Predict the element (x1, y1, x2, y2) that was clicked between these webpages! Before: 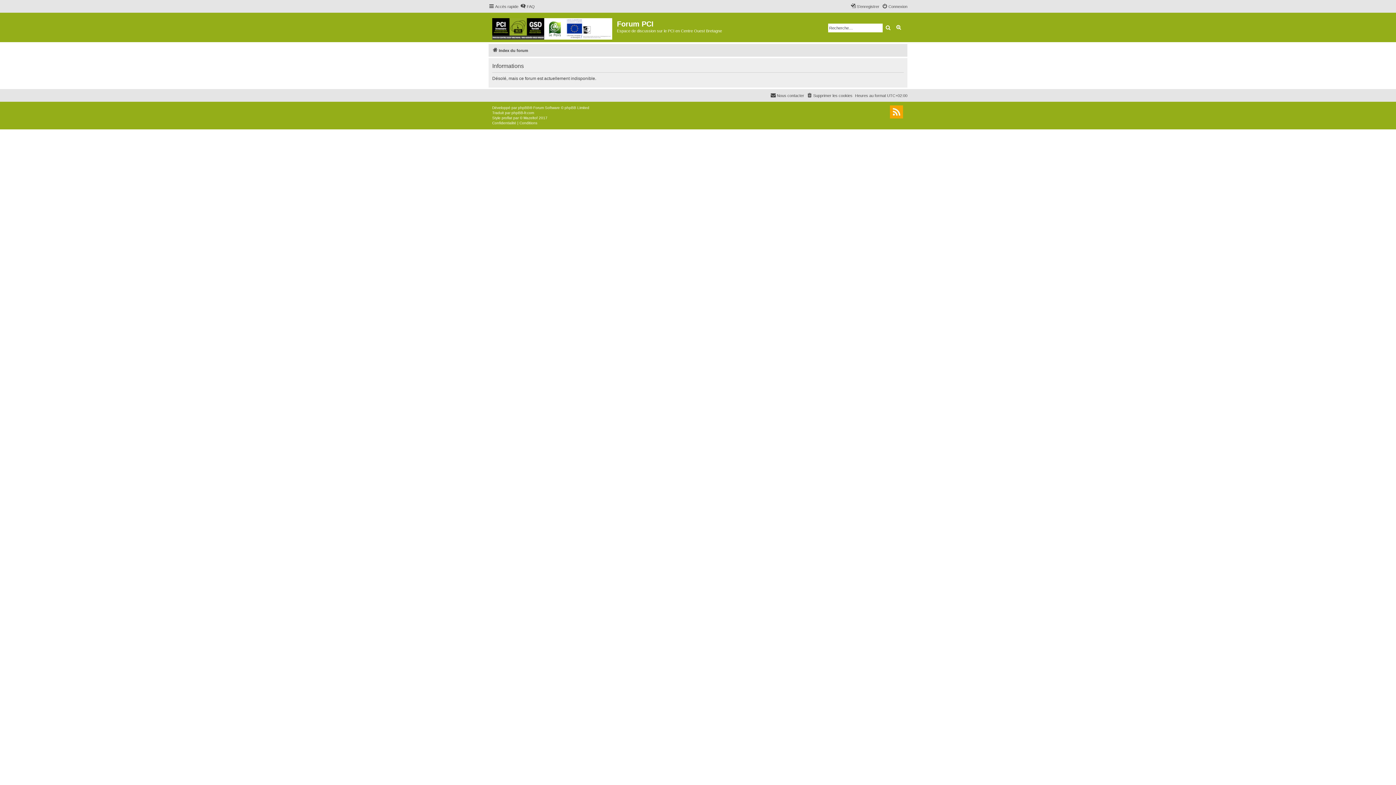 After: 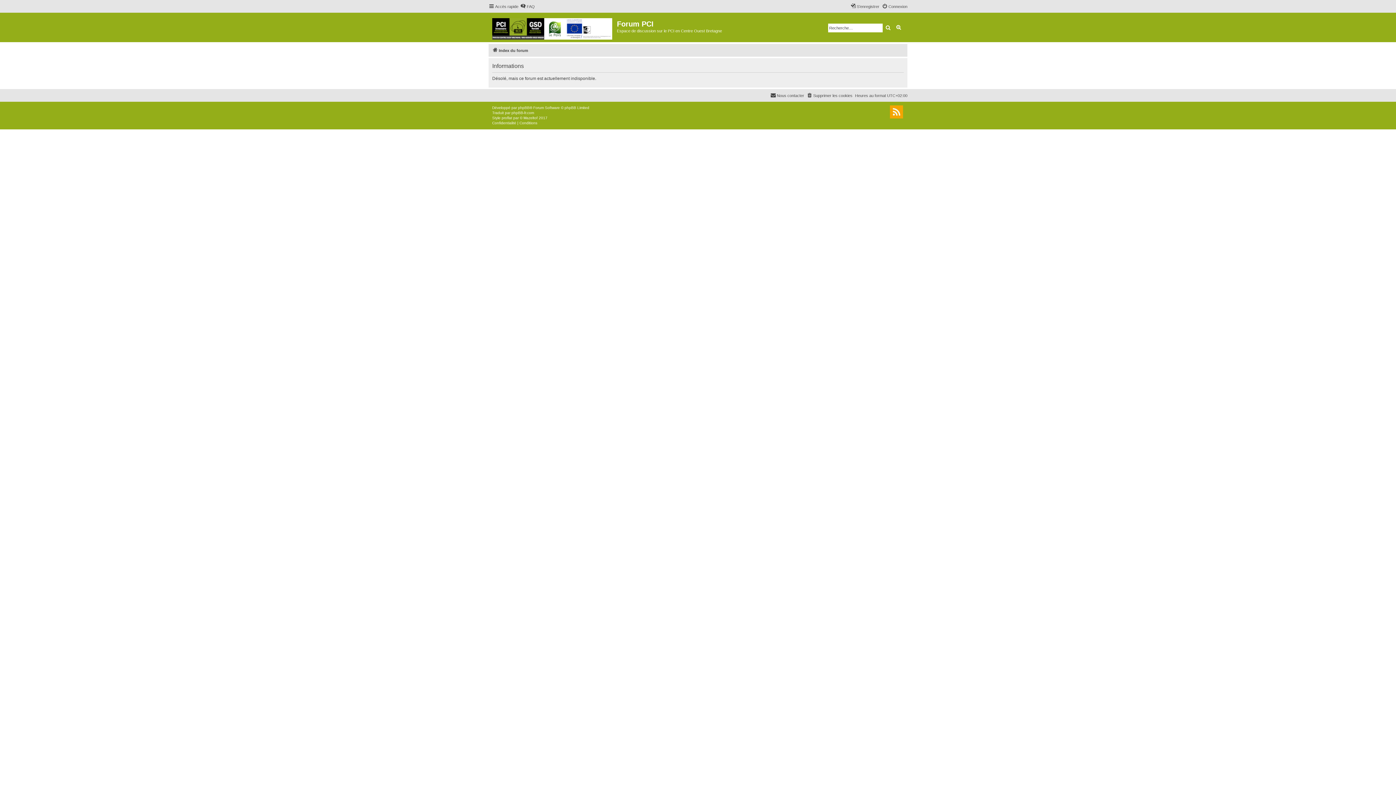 Action: label: Index du forum bbox: (492, 46, 528, 54)